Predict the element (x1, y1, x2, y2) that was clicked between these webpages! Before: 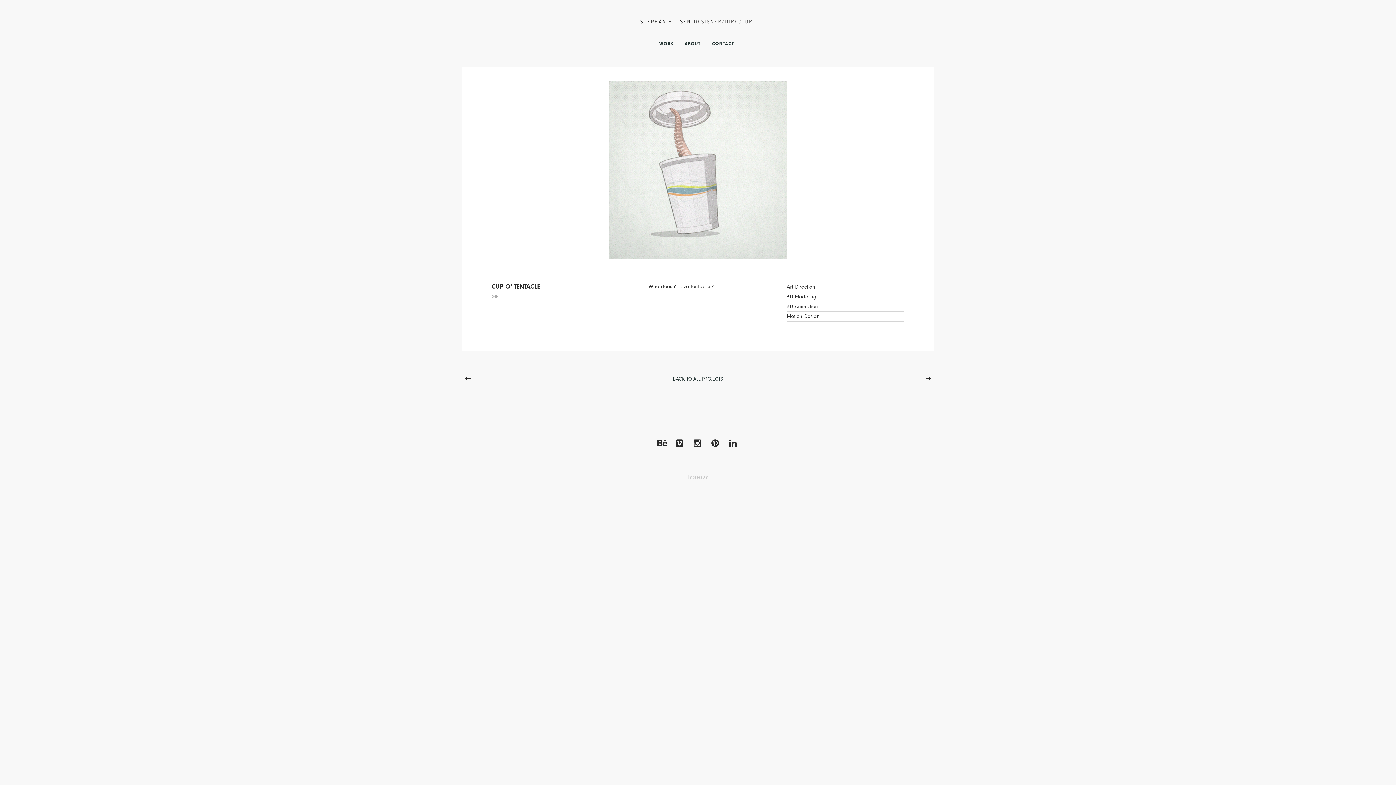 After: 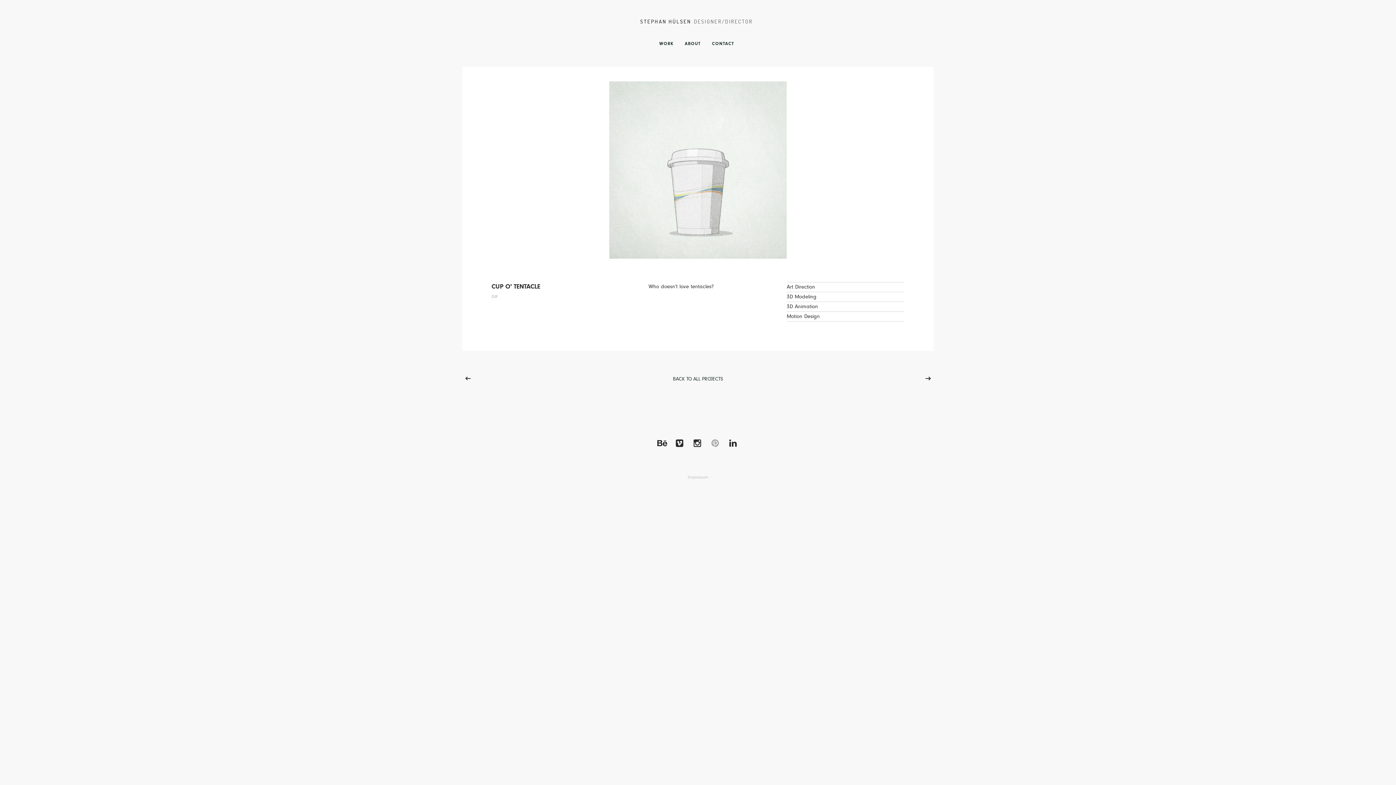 Action: bbox: (710, 439, 720, 448)